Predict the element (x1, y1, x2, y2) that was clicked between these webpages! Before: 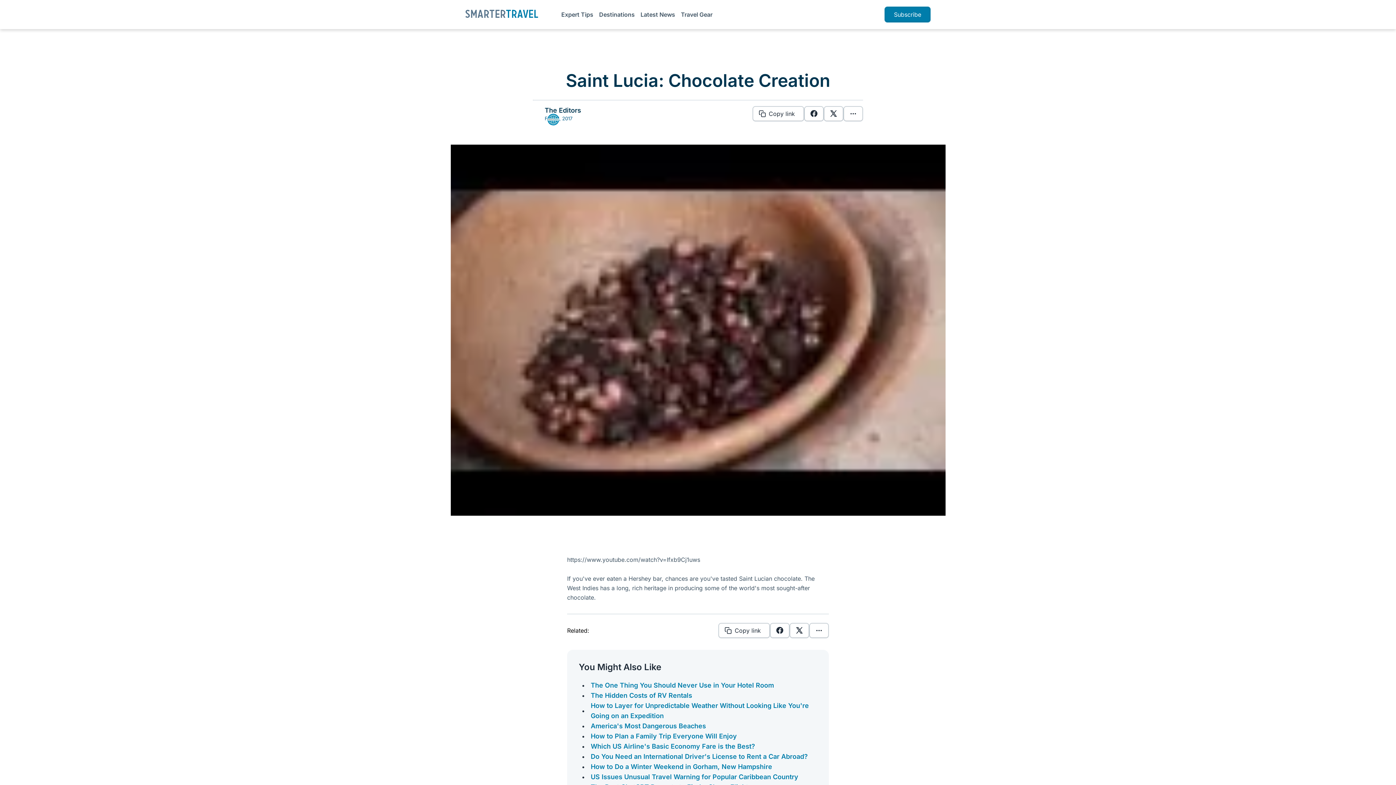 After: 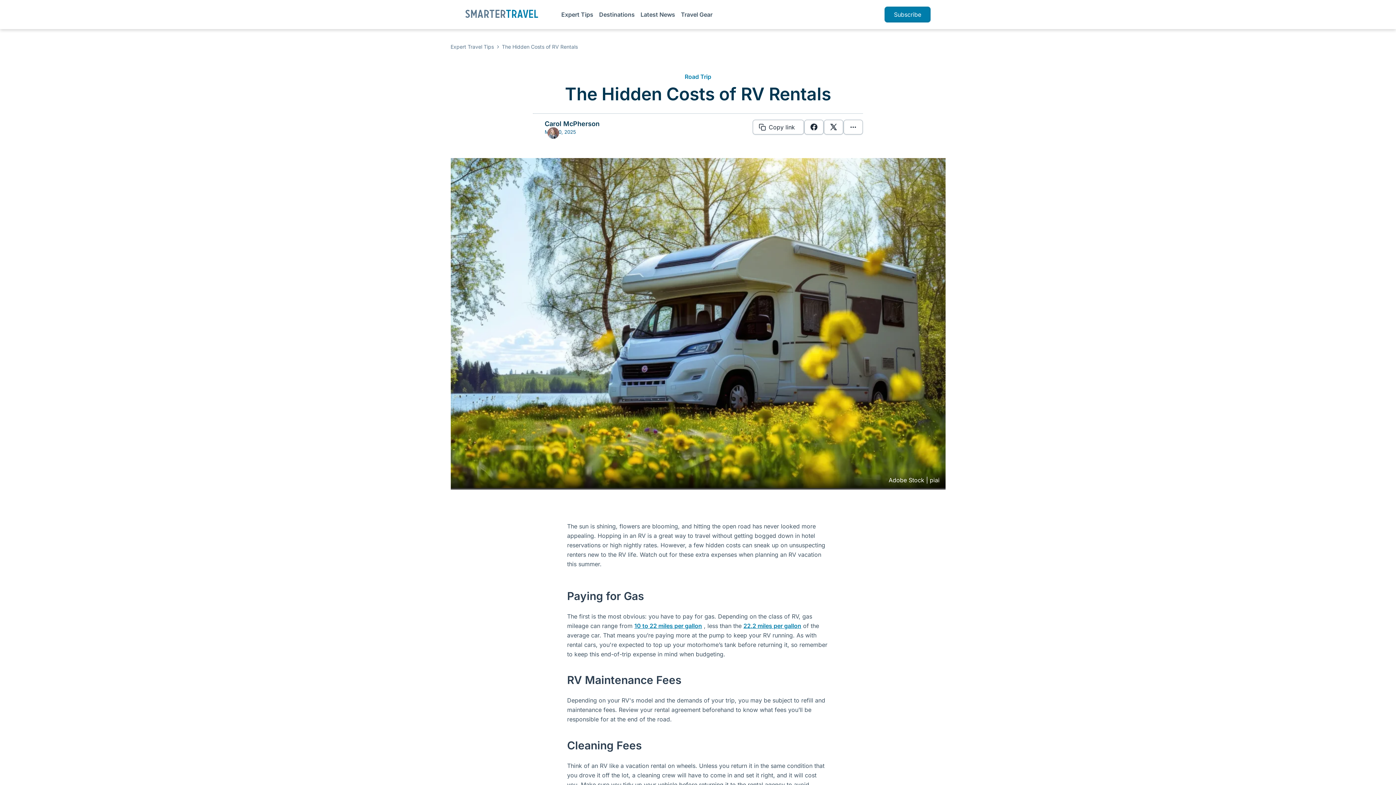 Action: bbox: (590, 690, 692, 701) label: The Hidden Costs of RV Rentals